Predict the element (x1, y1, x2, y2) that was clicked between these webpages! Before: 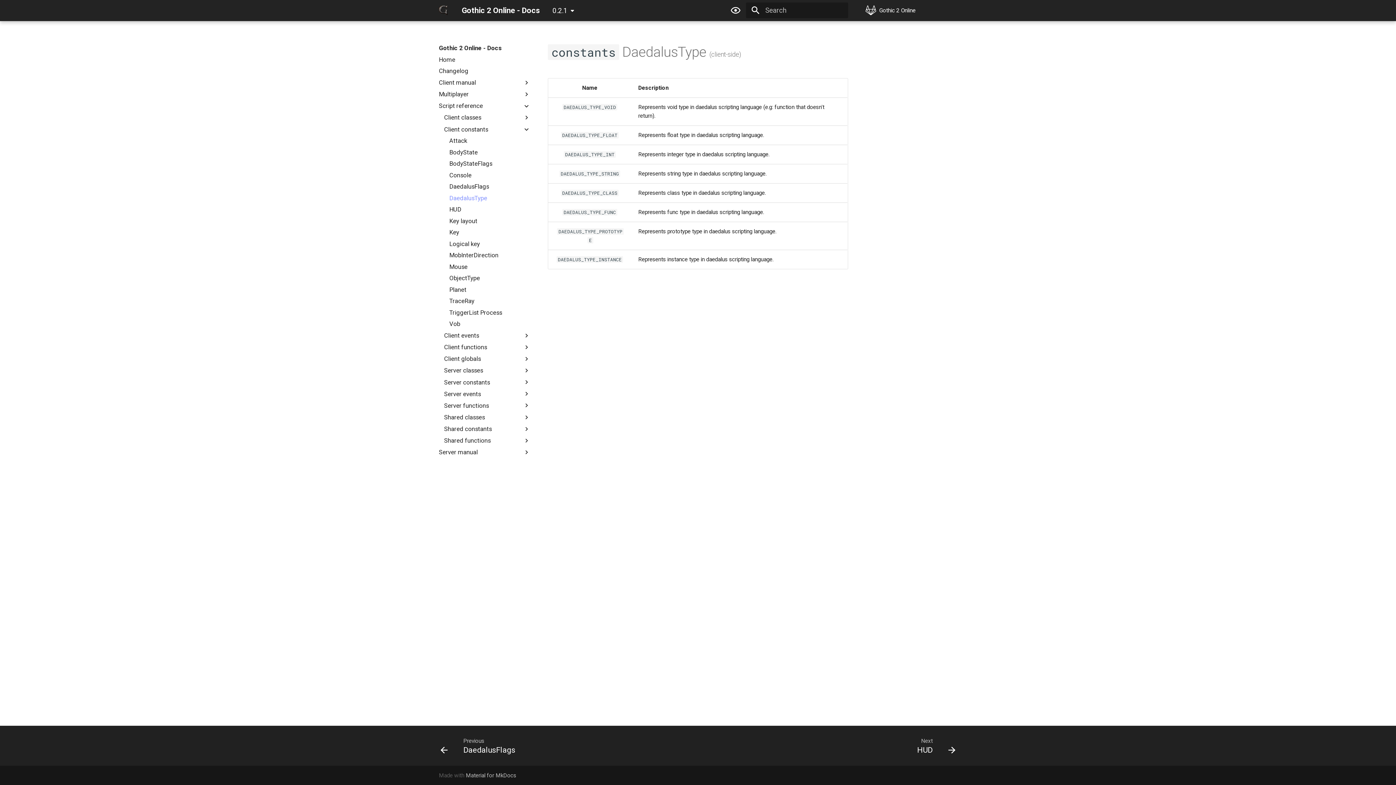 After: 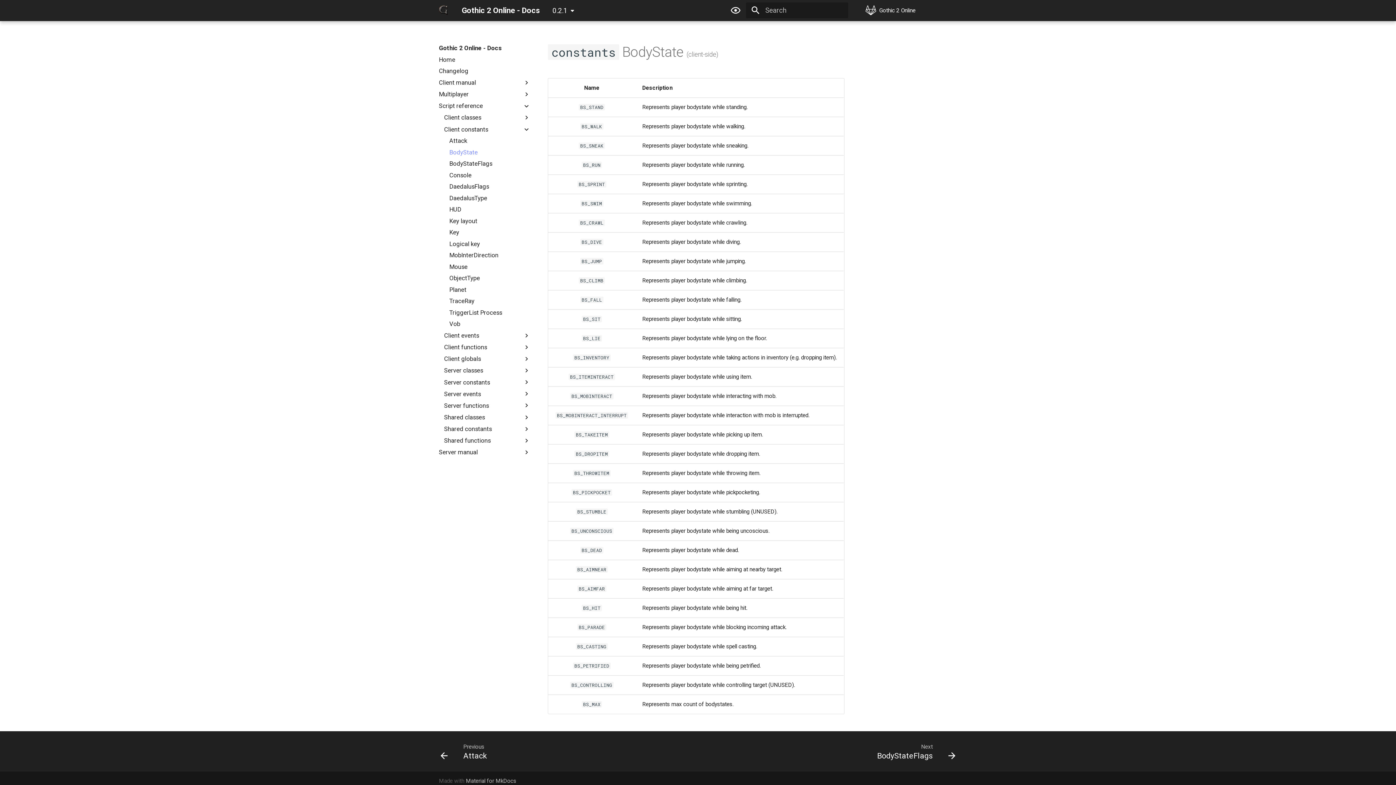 Action: label: BodyState bbox: (449, 148, 530, 156)